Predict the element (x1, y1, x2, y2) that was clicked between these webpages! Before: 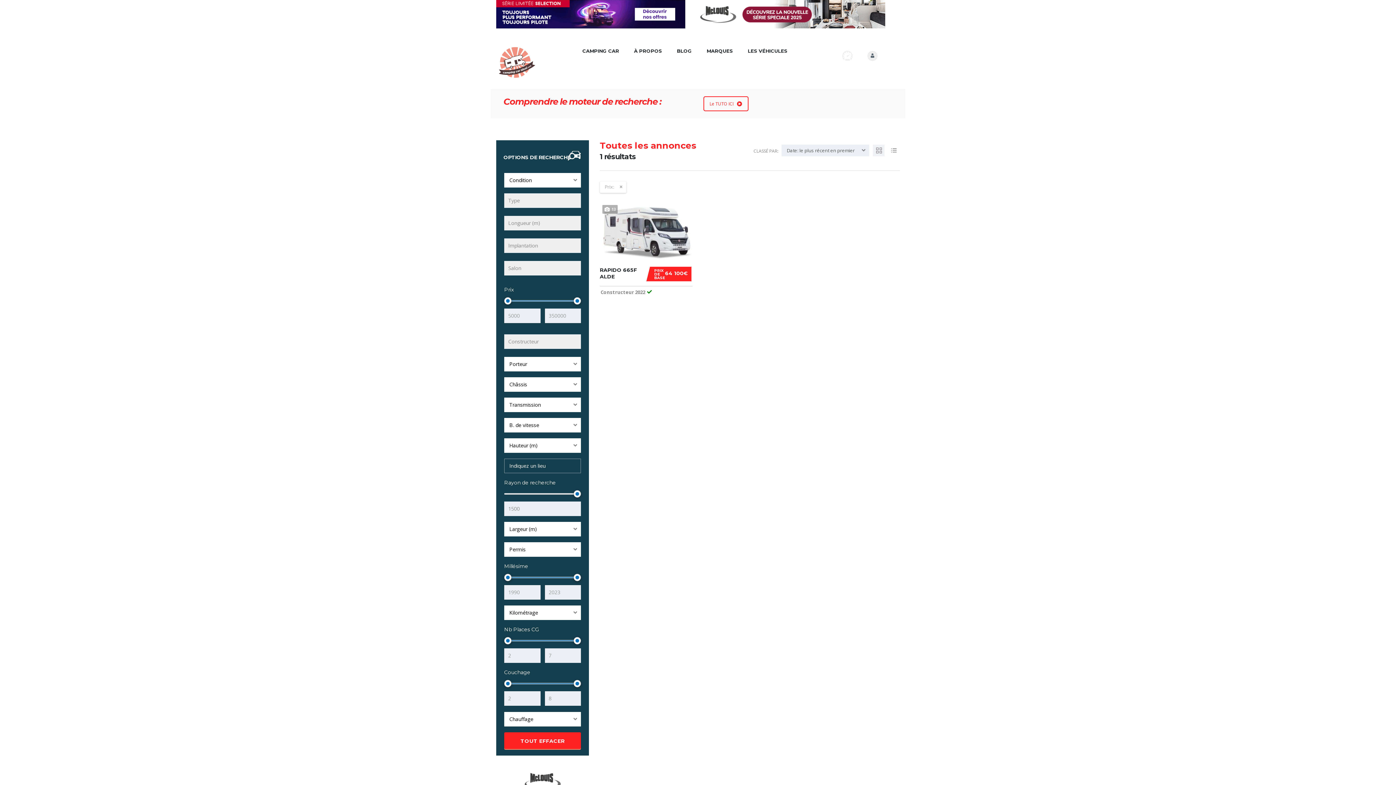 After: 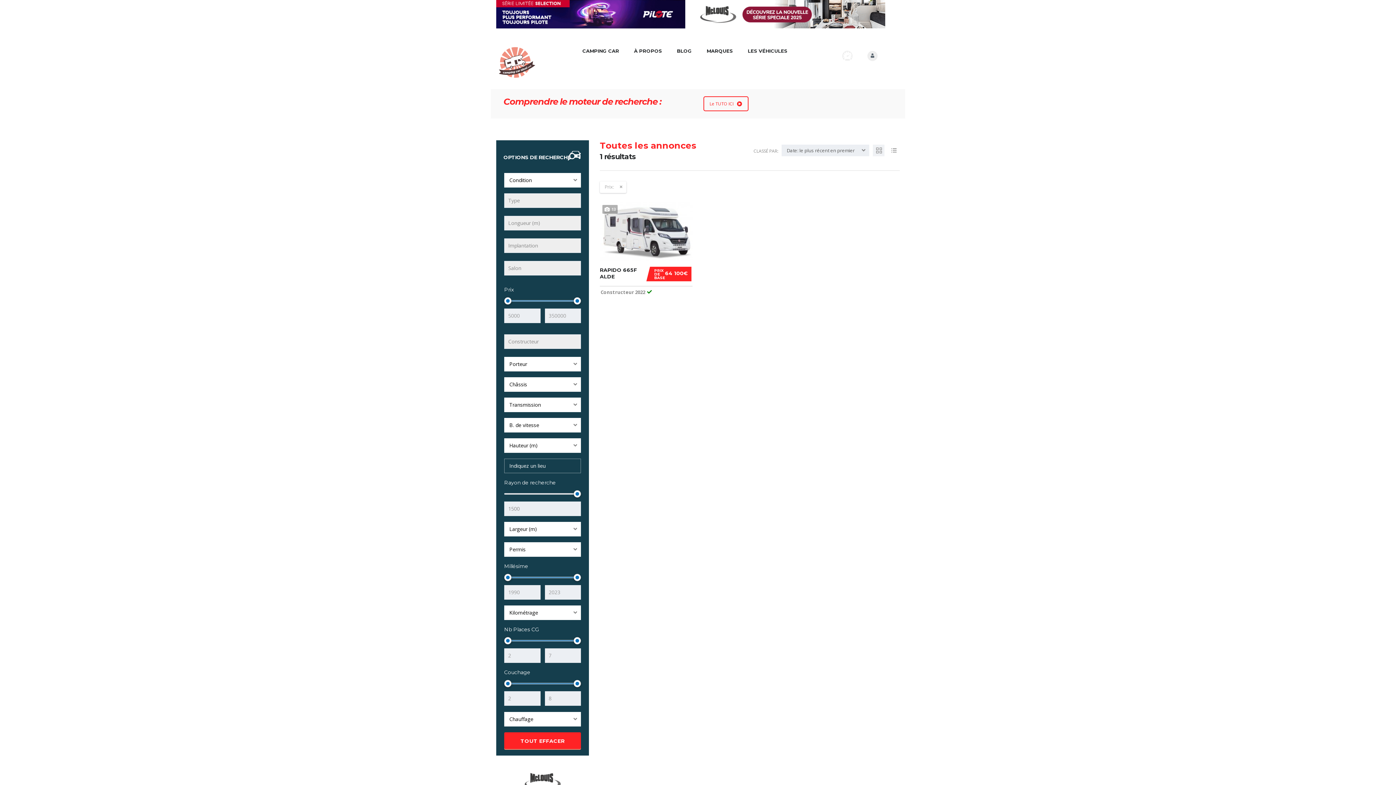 Action: bbox: (496, 11, 685, 18)